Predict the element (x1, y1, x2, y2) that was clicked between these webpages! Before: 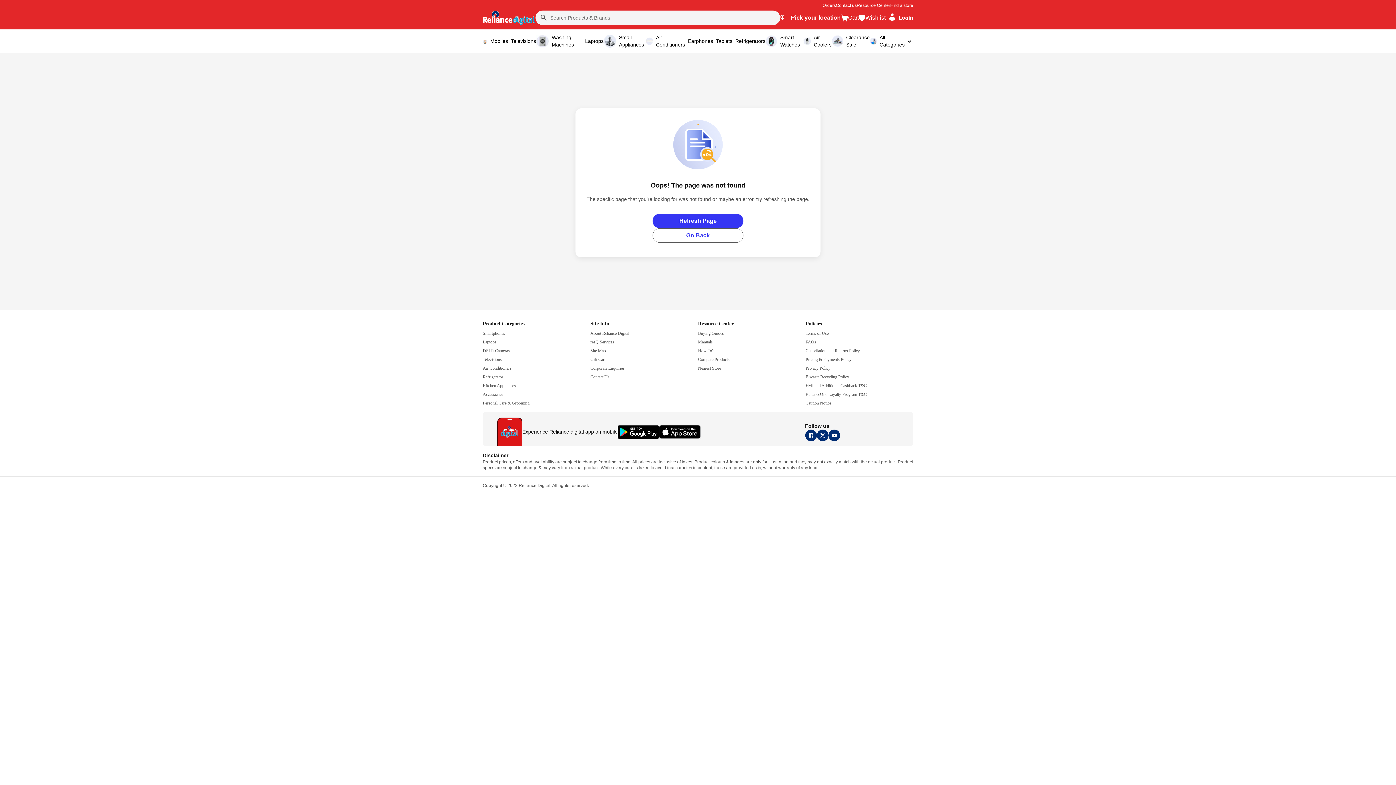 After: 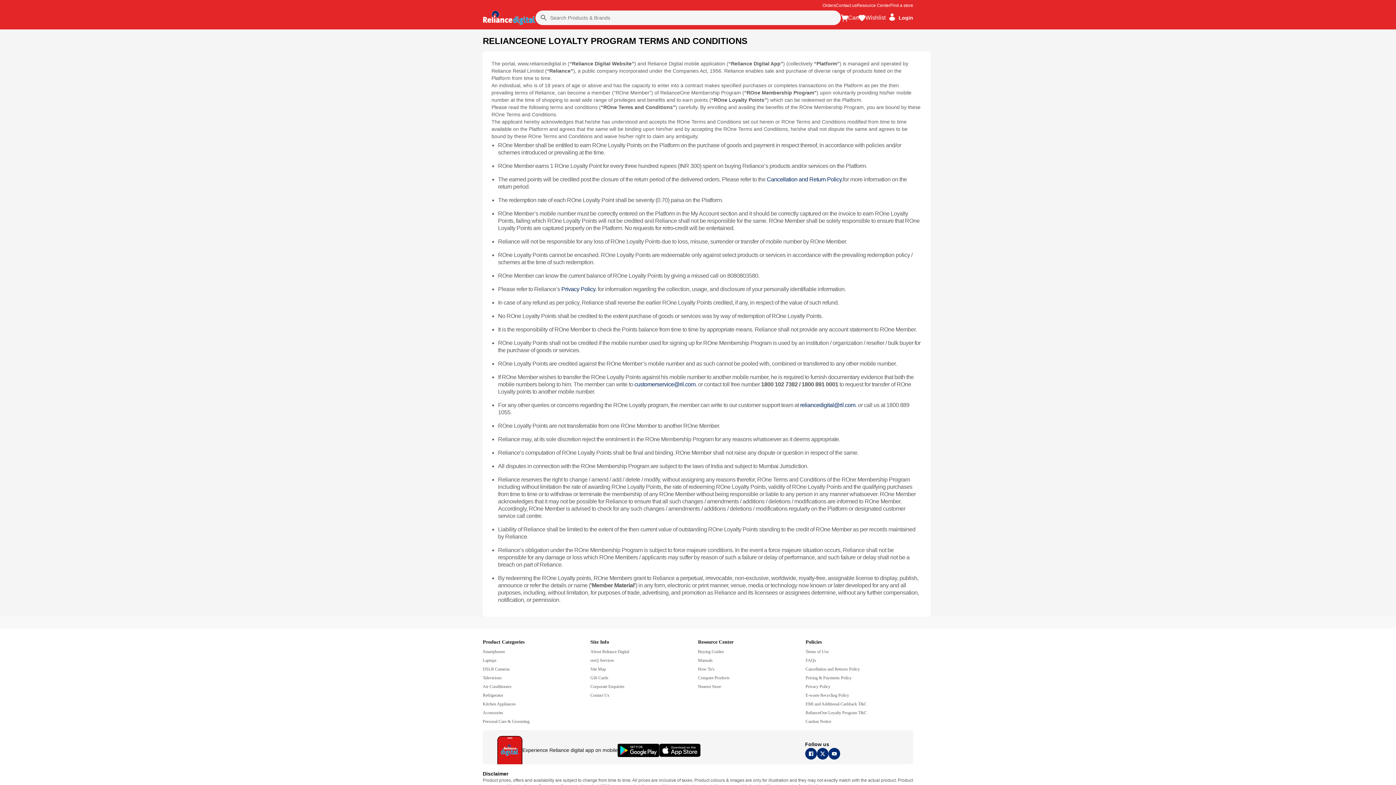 Action: bbox: (805, 392, 866, 397) label: goto RelianceOne Loyalty Program T&C